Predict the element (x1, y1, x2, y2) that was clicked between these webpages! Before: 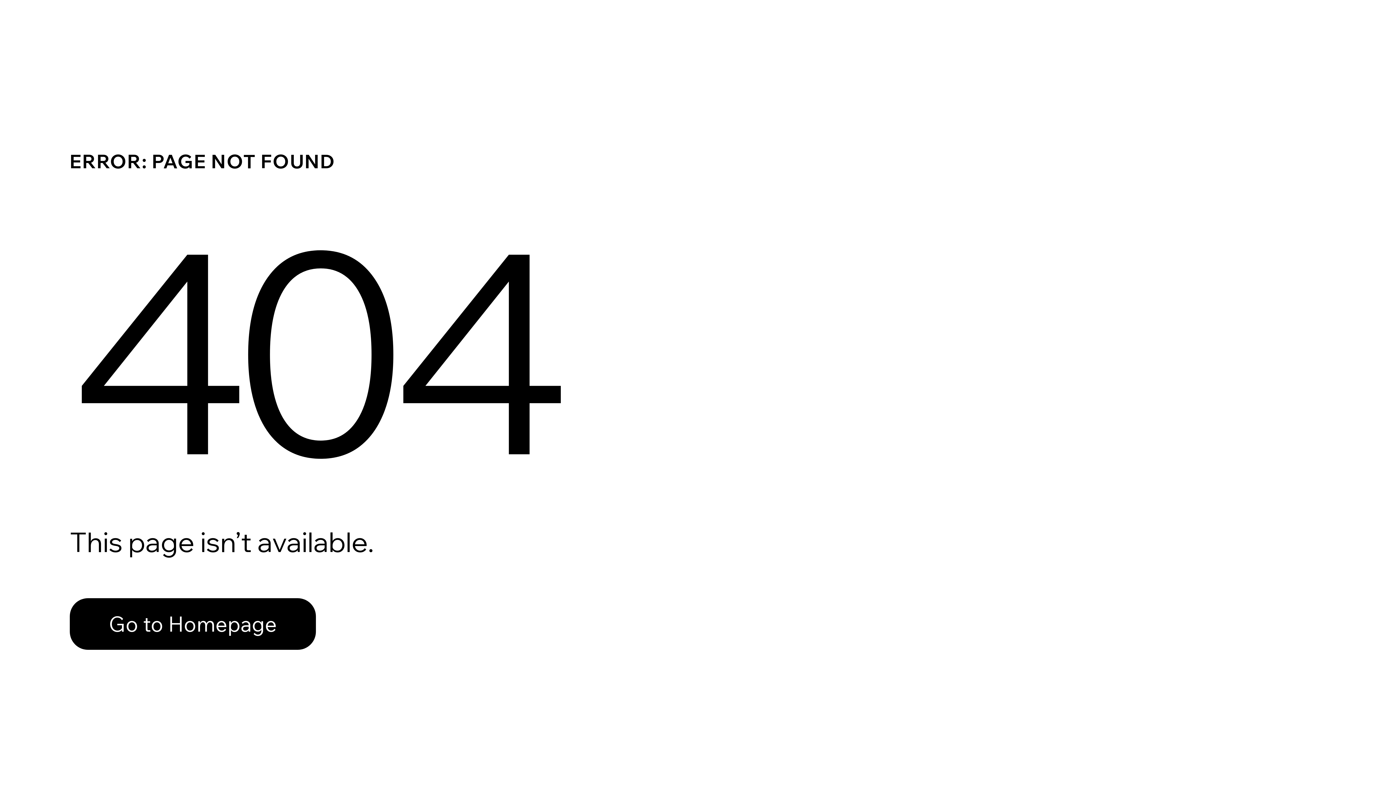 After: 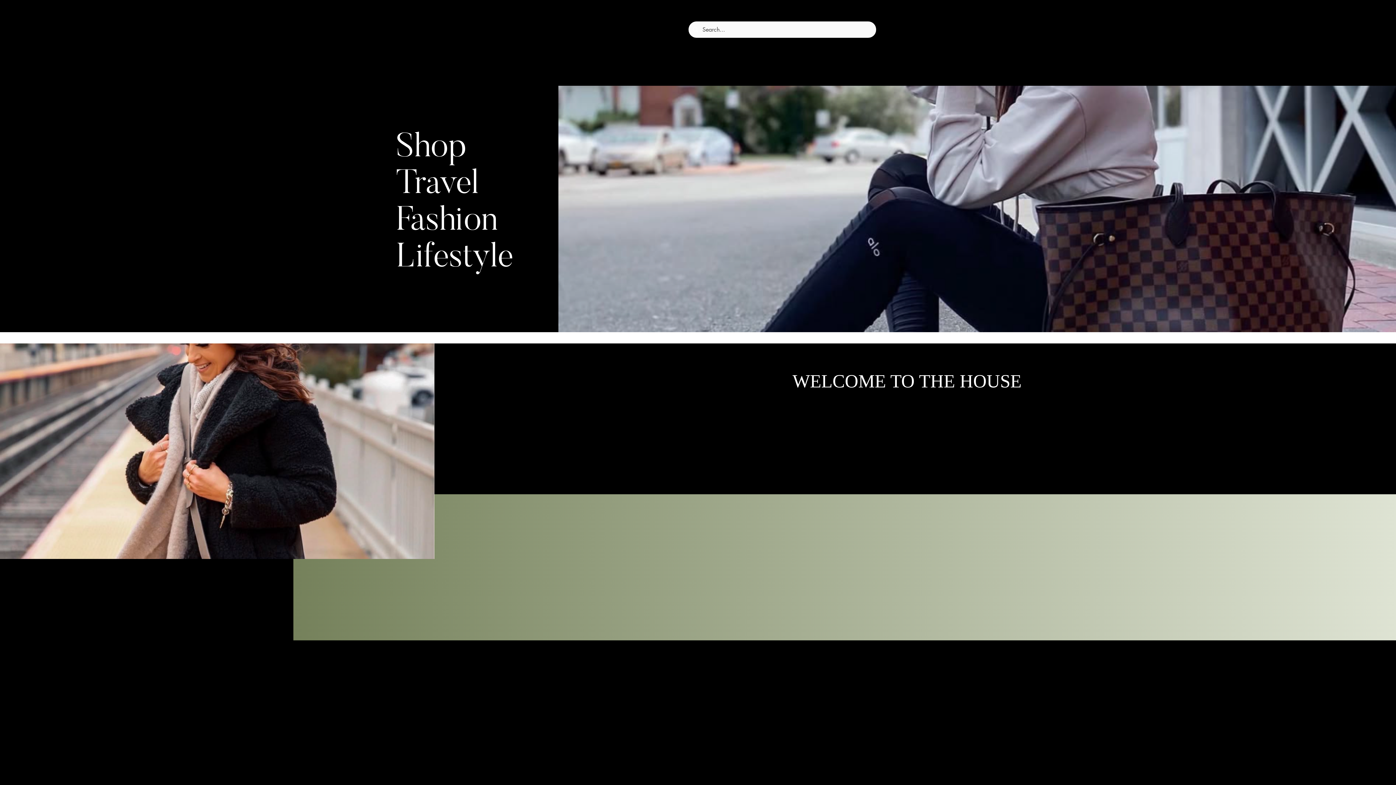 Action: bbox: (69, 582, 768, 659) label: Go to Homepage